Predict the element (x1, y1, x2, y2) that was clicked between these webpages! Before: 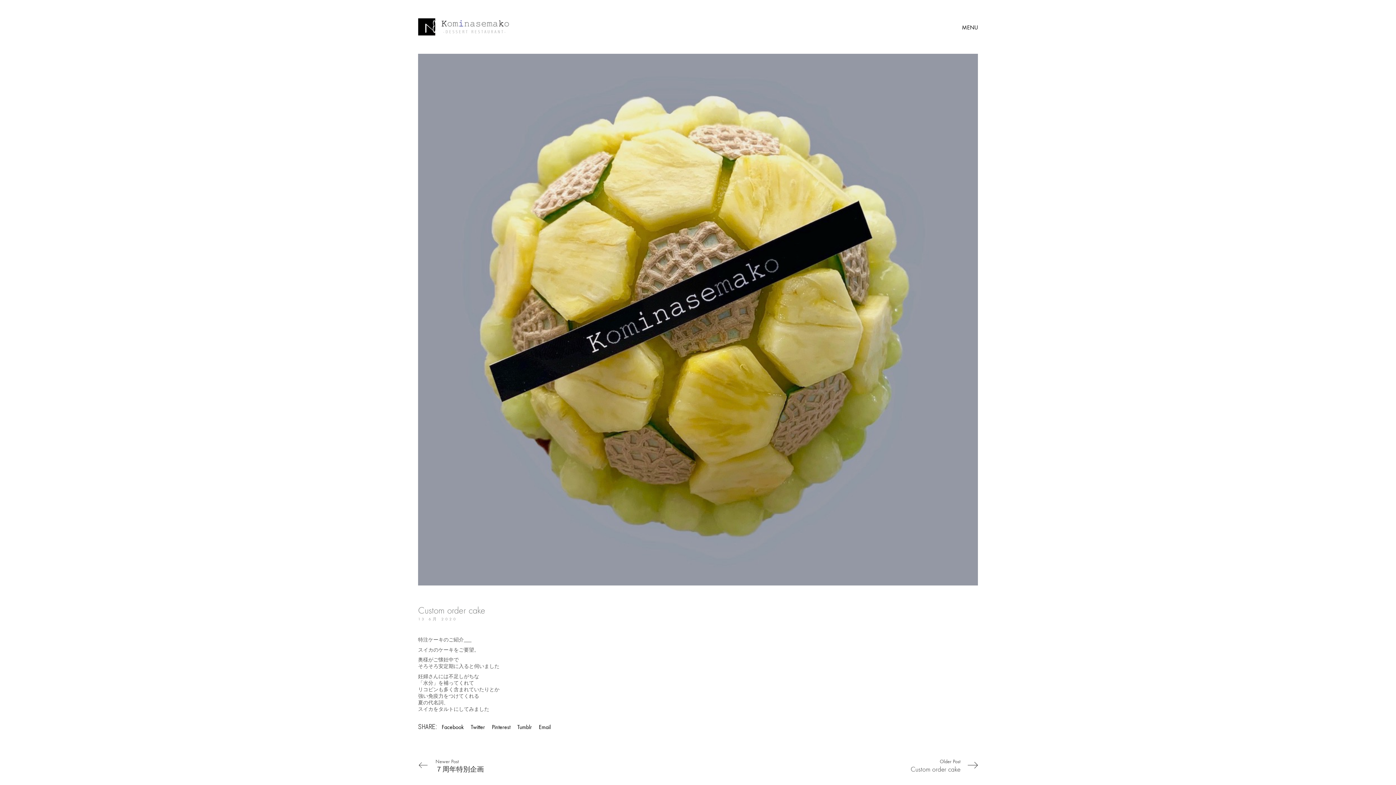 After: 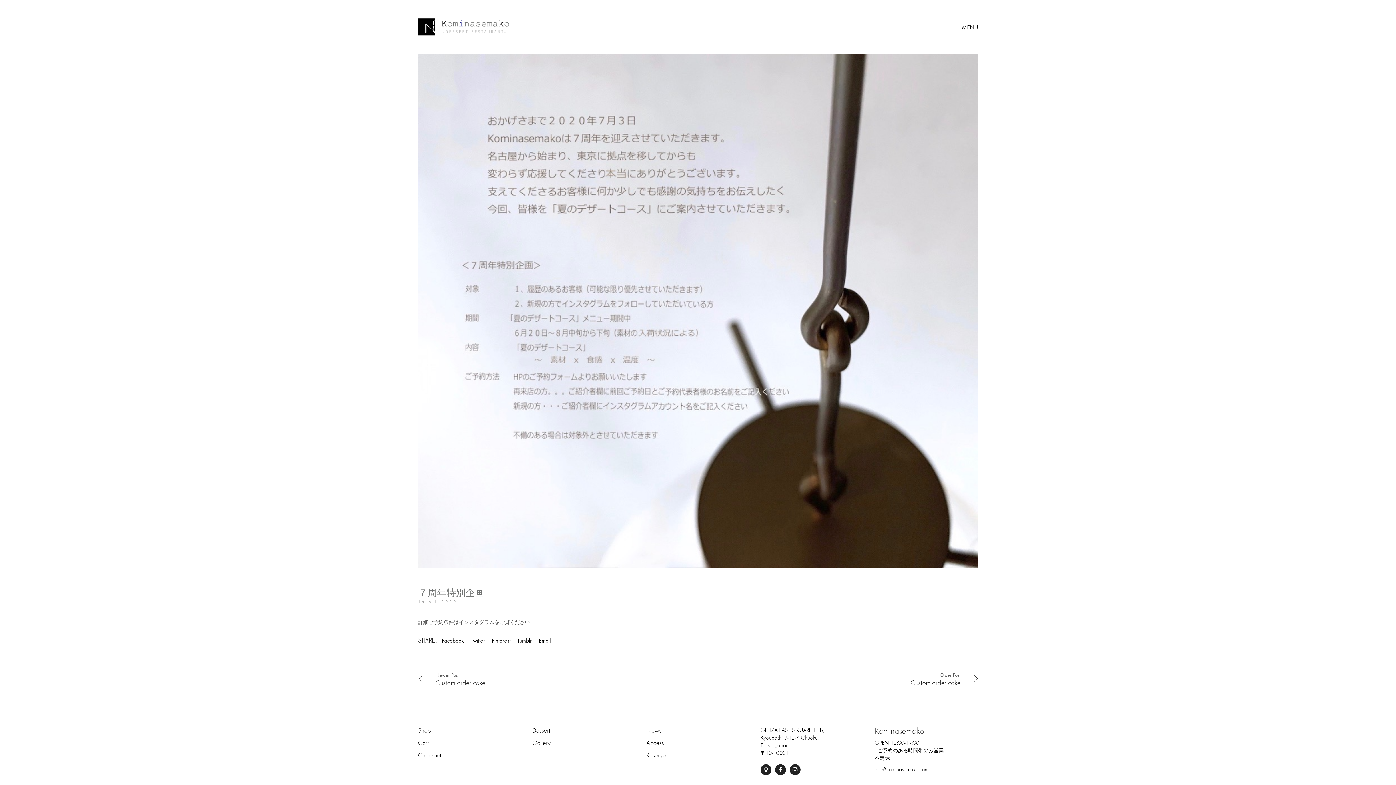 Action: label: Newer Post
７周年特別企画 bbox: (418, 758, 698, 774)